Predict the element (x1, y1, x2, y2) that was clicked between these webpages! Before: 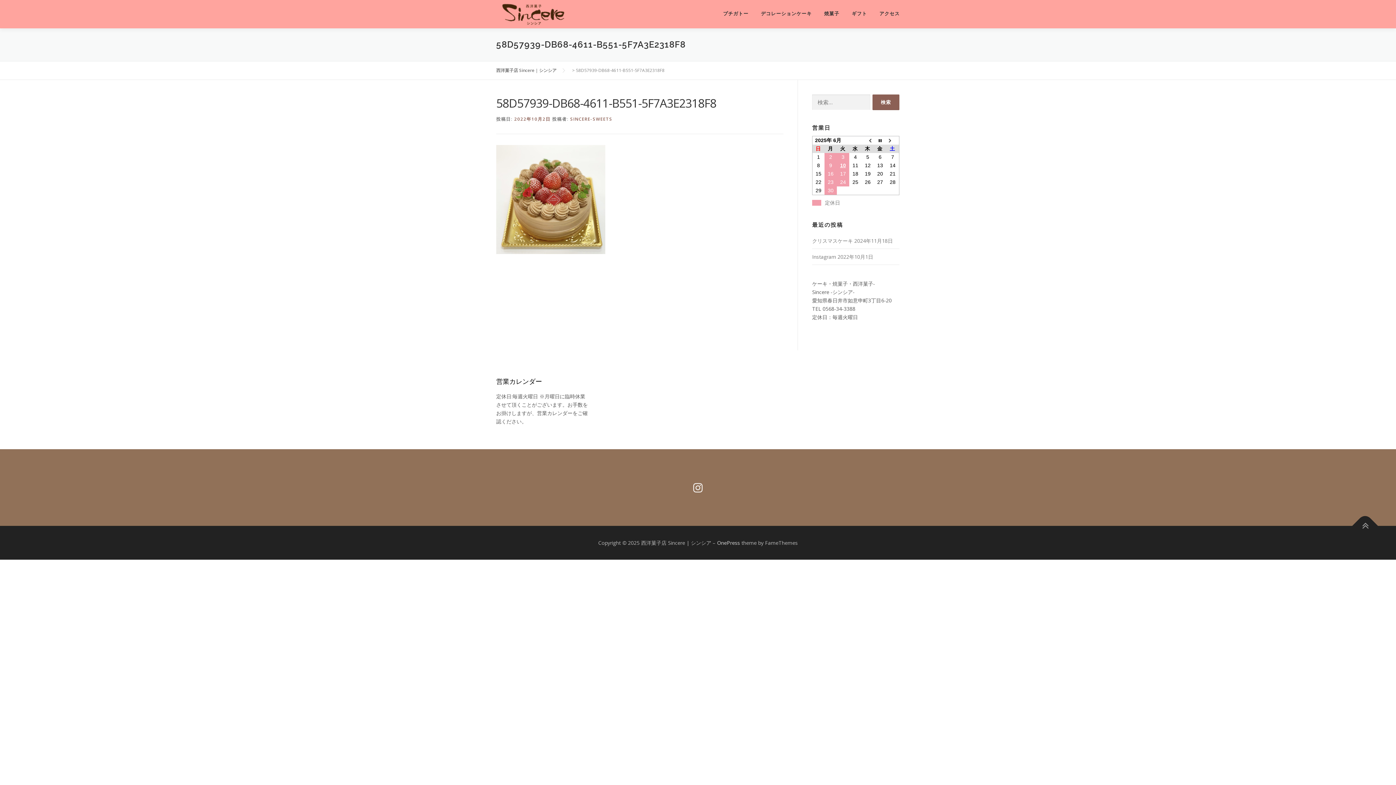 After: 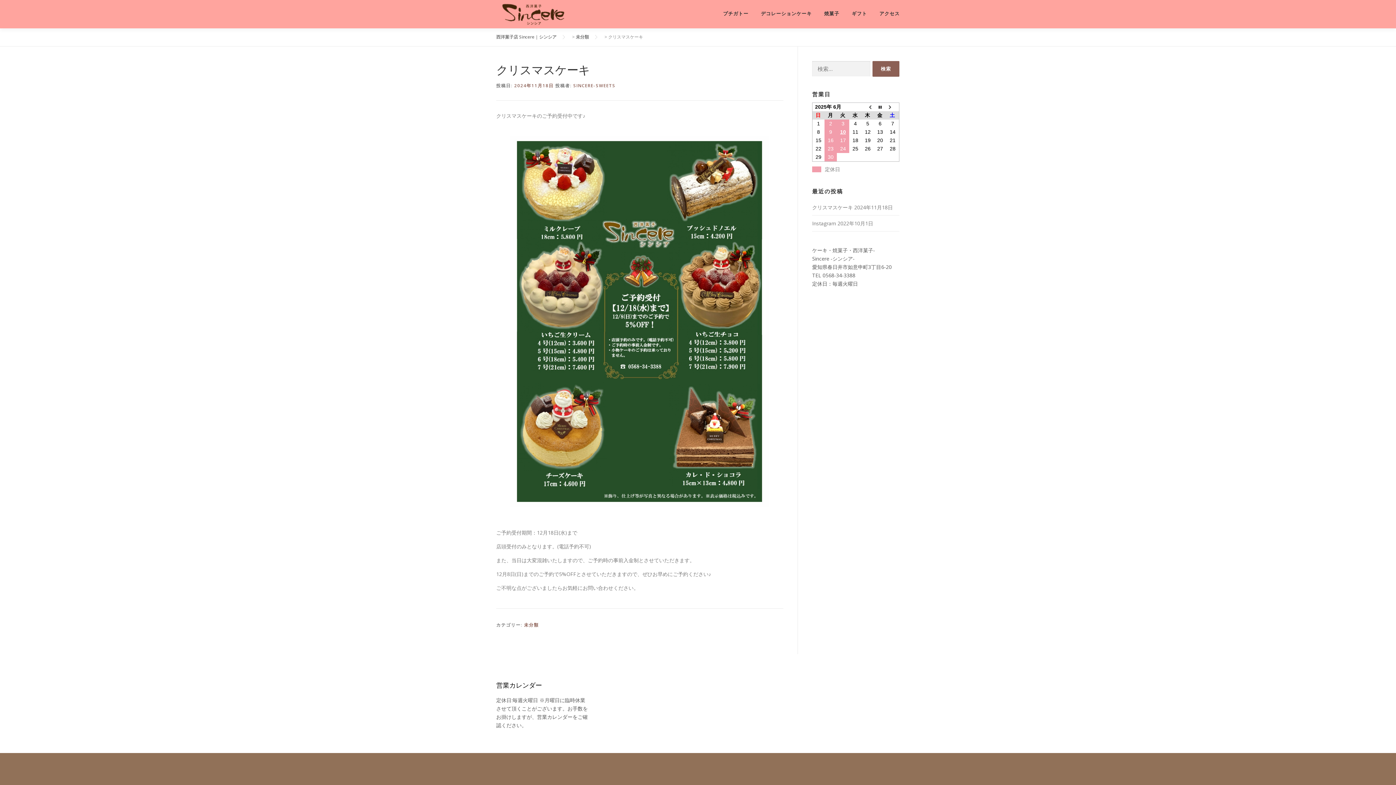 Action: bbox: (812, 237, 853, 244) label: クリスマスケーキ